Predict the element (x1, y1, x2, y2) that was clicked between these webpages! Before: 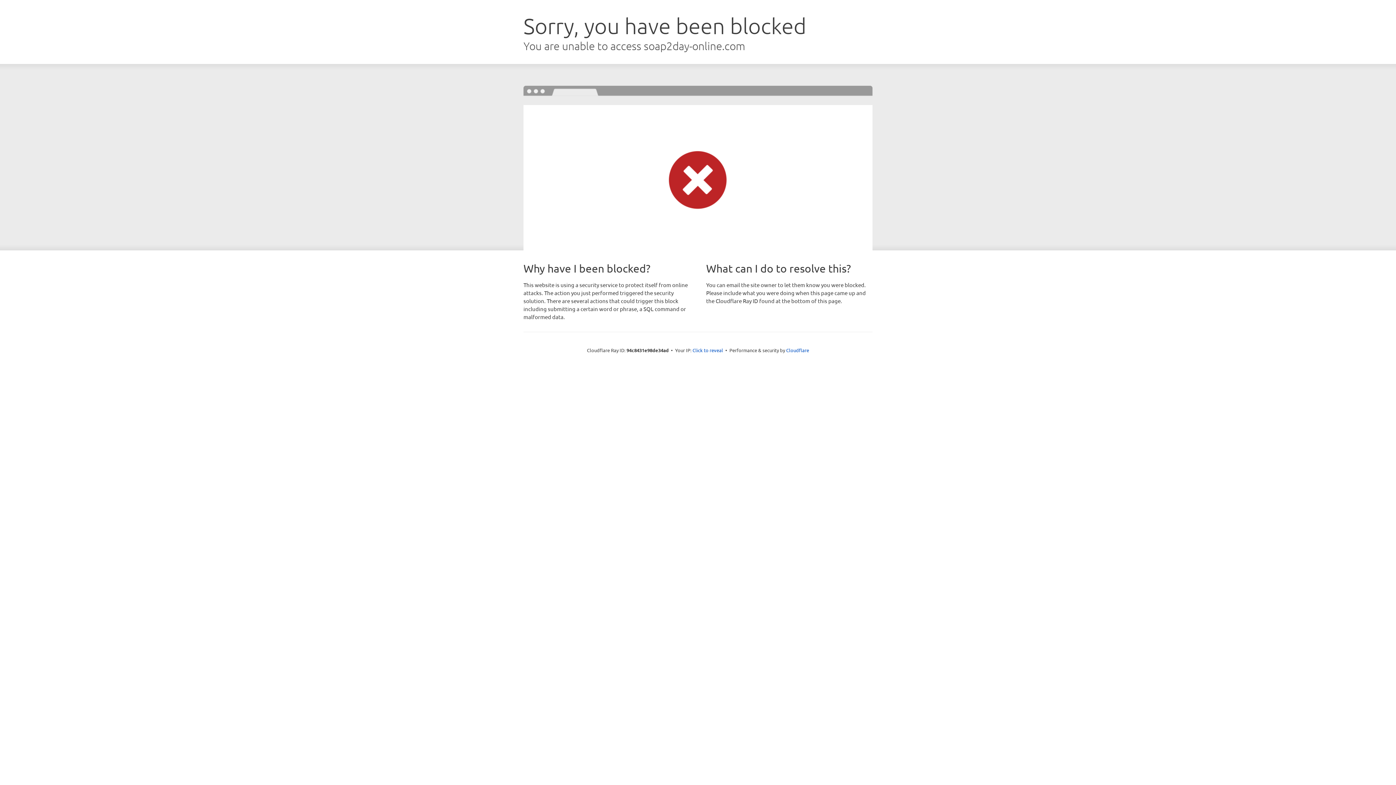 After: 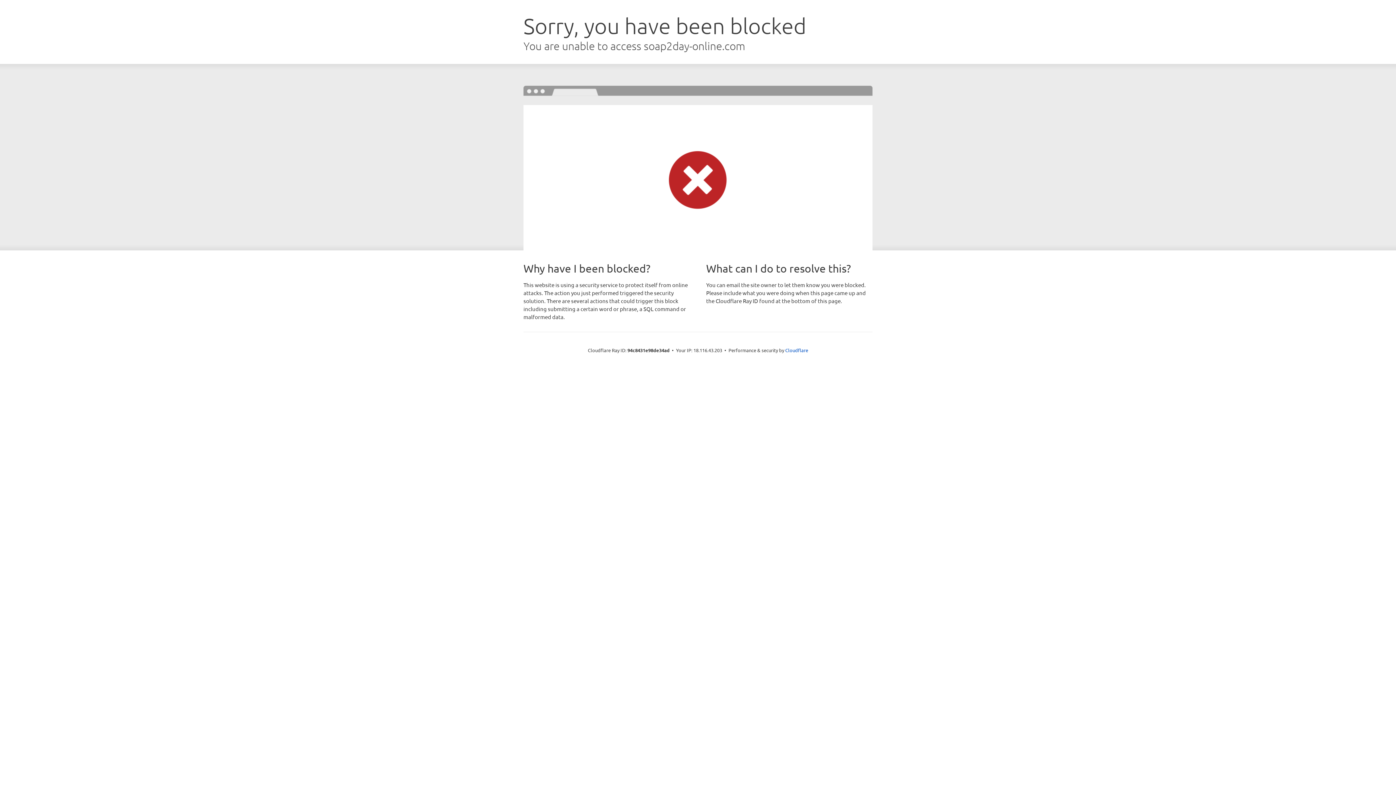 Action: bbox: (692, 346, 723, 353) label: Click to reveal